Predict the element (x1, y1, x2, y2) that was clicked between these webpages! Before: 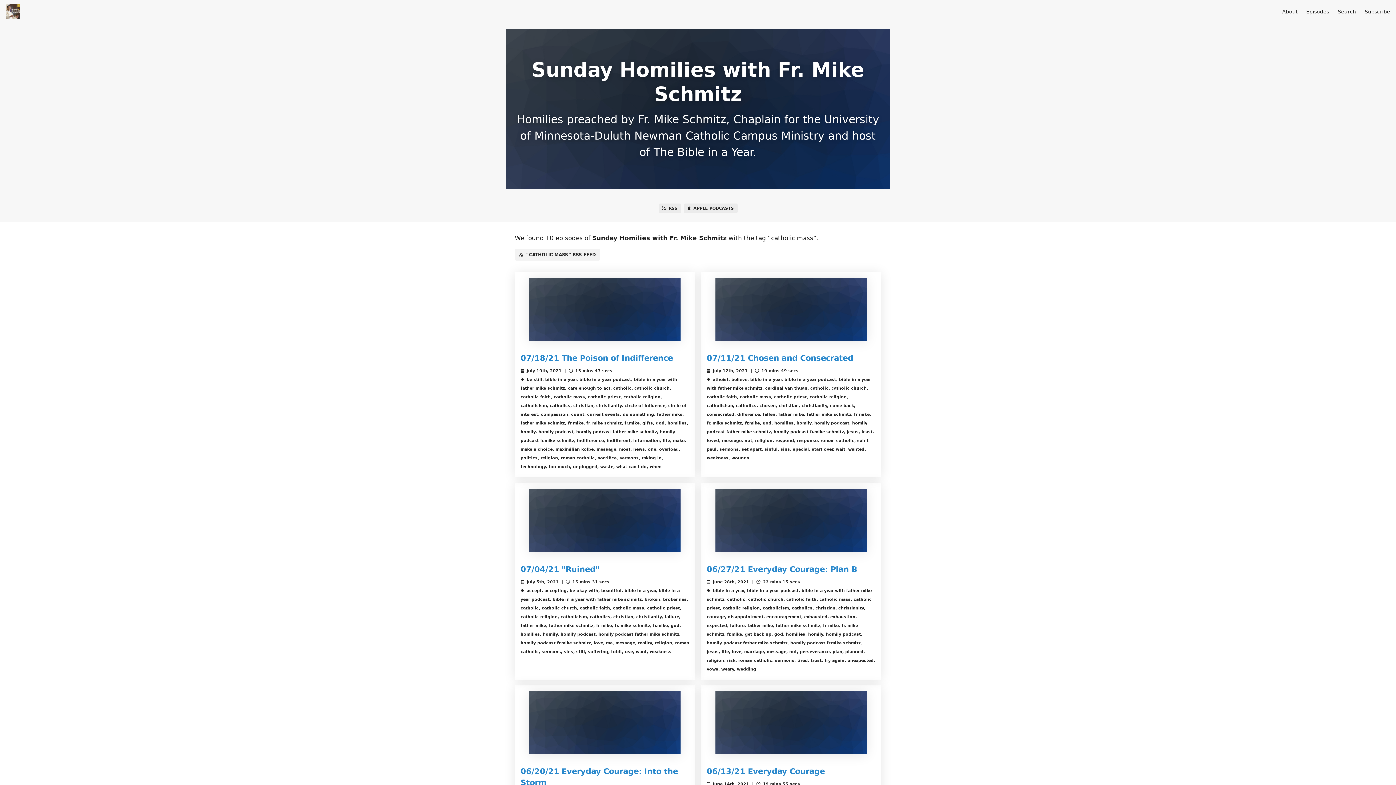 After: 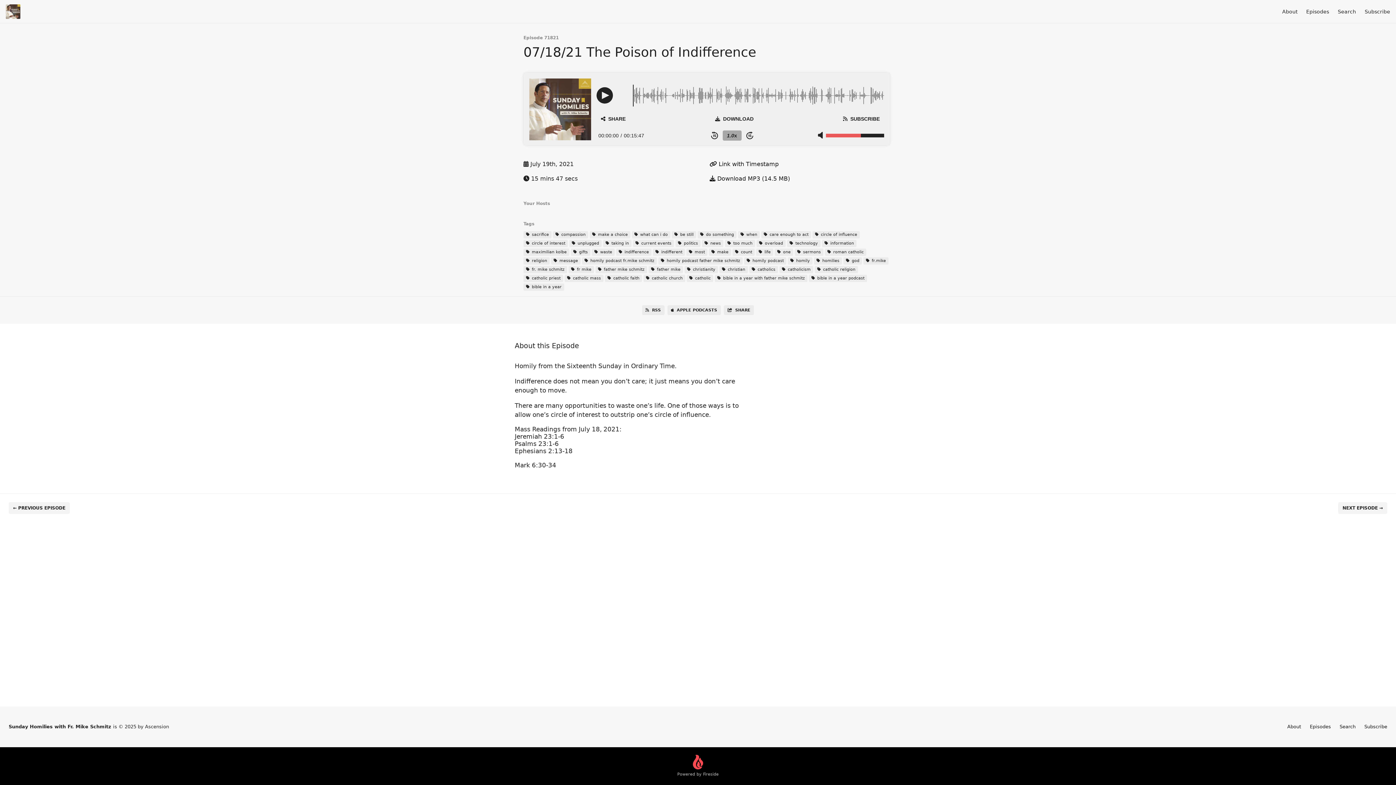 Action: bbox: (514, 278, 695, 341)